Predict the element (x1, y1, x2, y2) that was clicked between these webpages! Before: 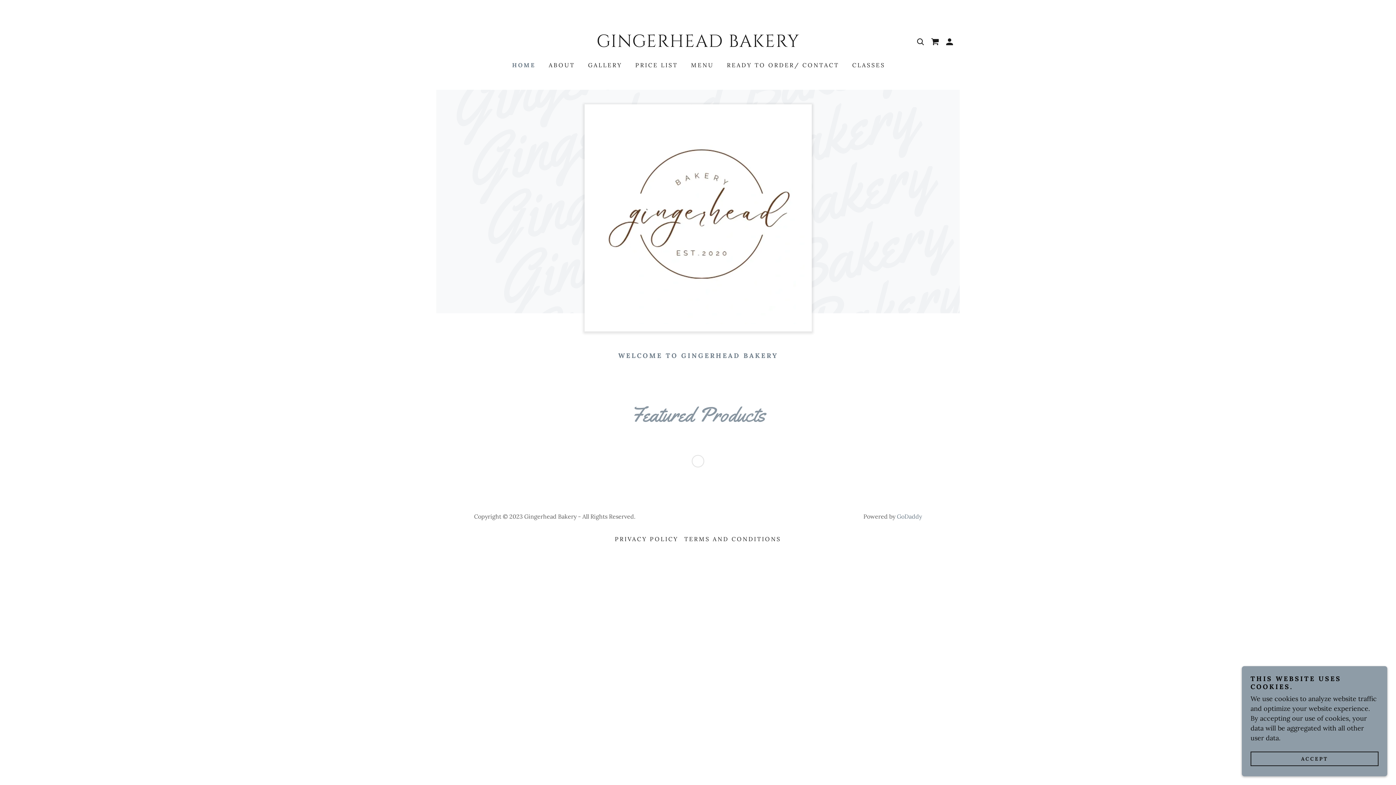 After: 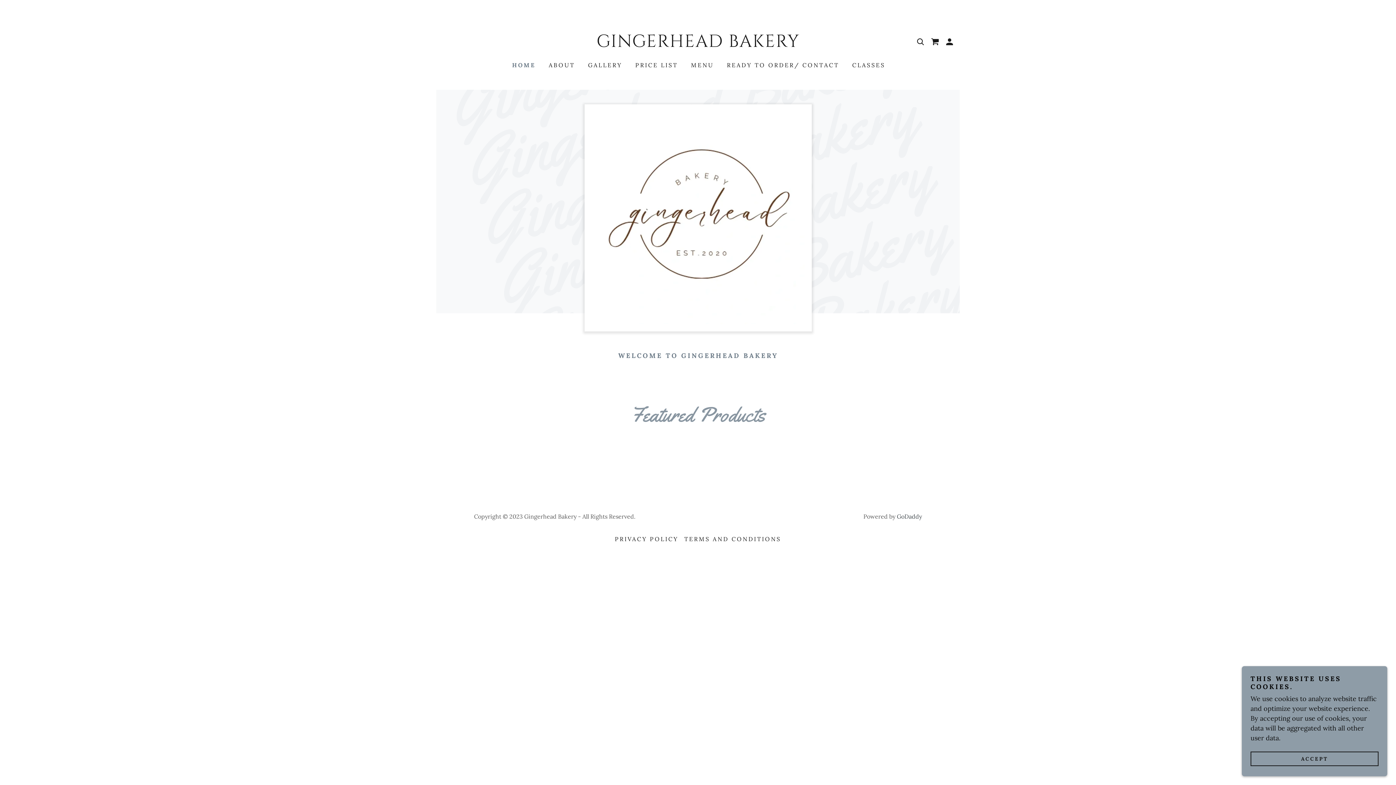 Action: bbox: (897, 513, 922, 520) label: GoDaddy